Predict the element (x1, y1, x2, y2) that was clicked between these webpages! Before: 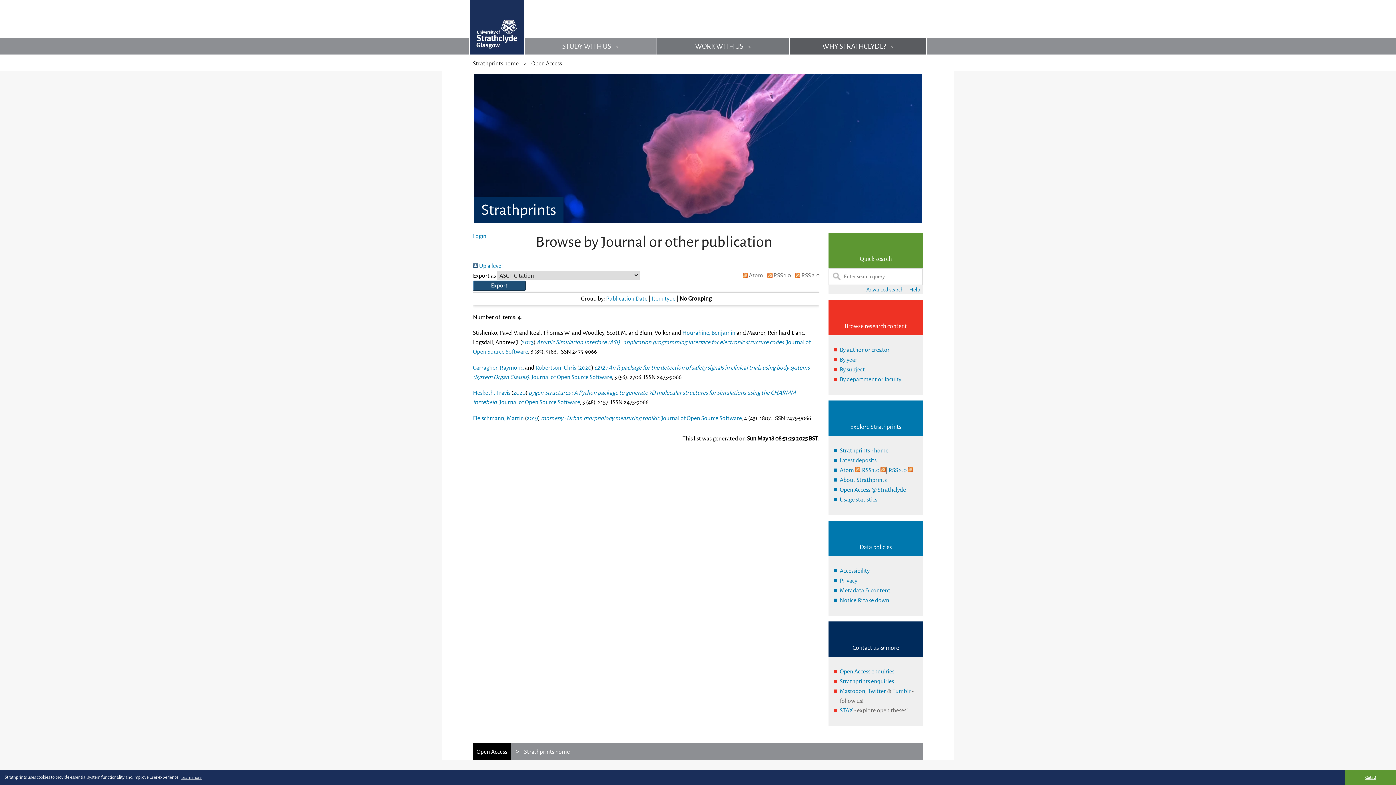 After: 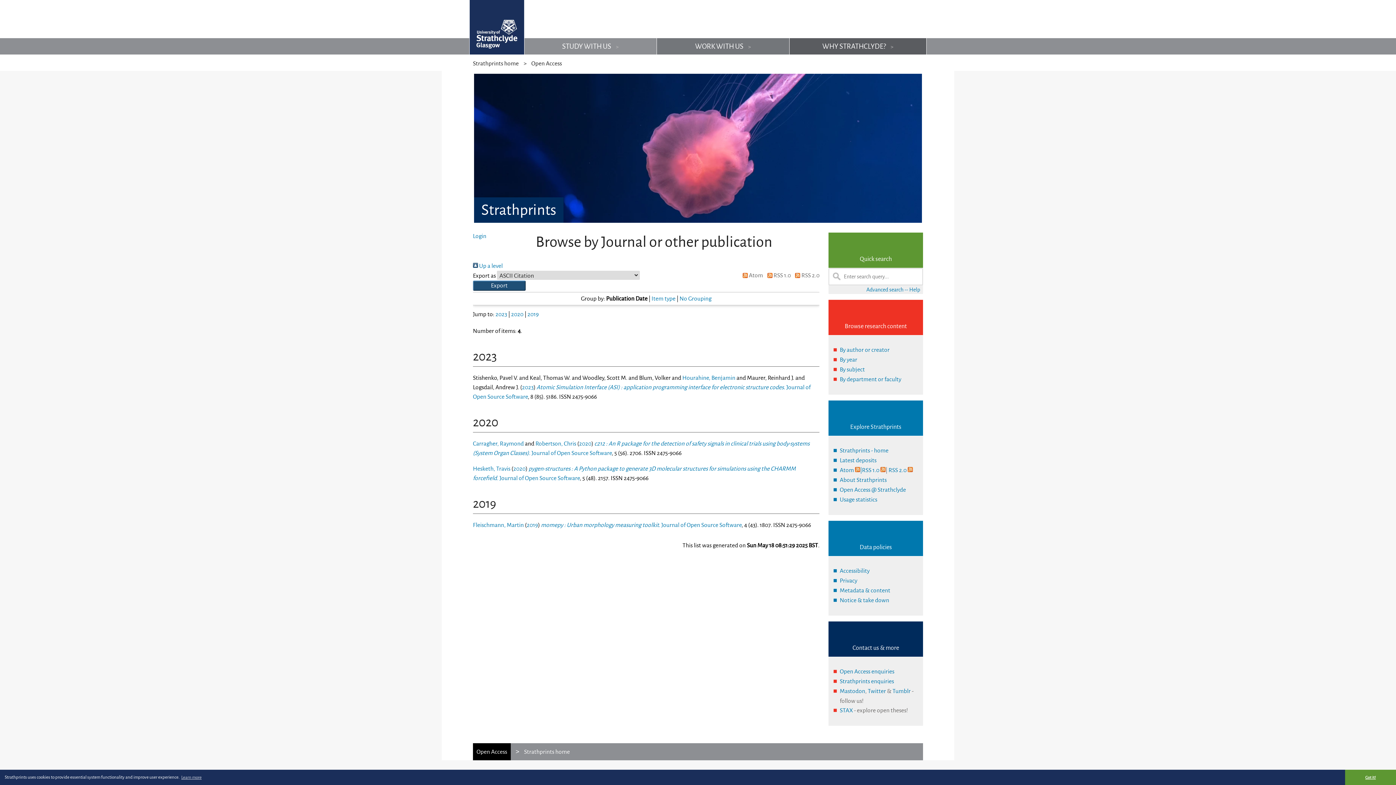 Action: bbox: (661, 415, 741, 421) label: Journal of Open Source Software